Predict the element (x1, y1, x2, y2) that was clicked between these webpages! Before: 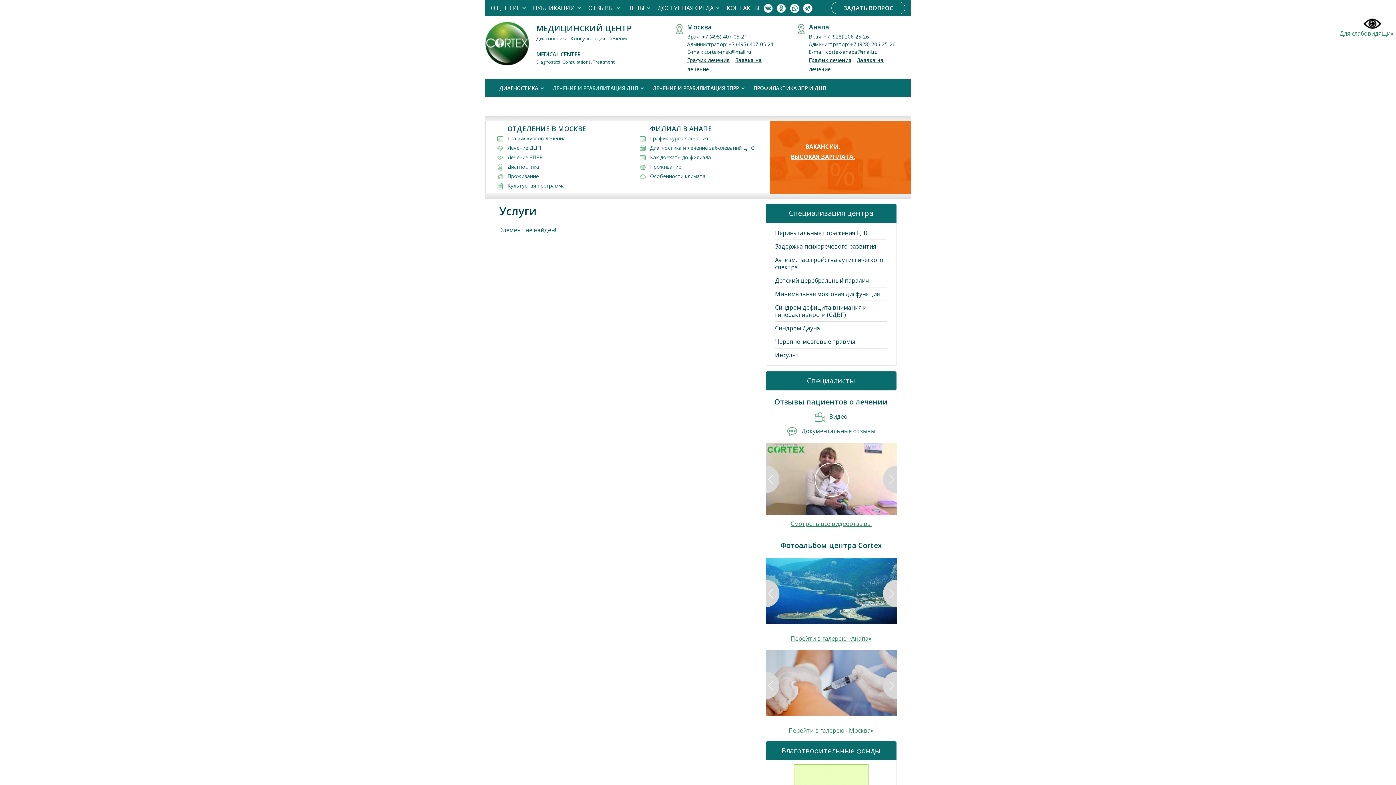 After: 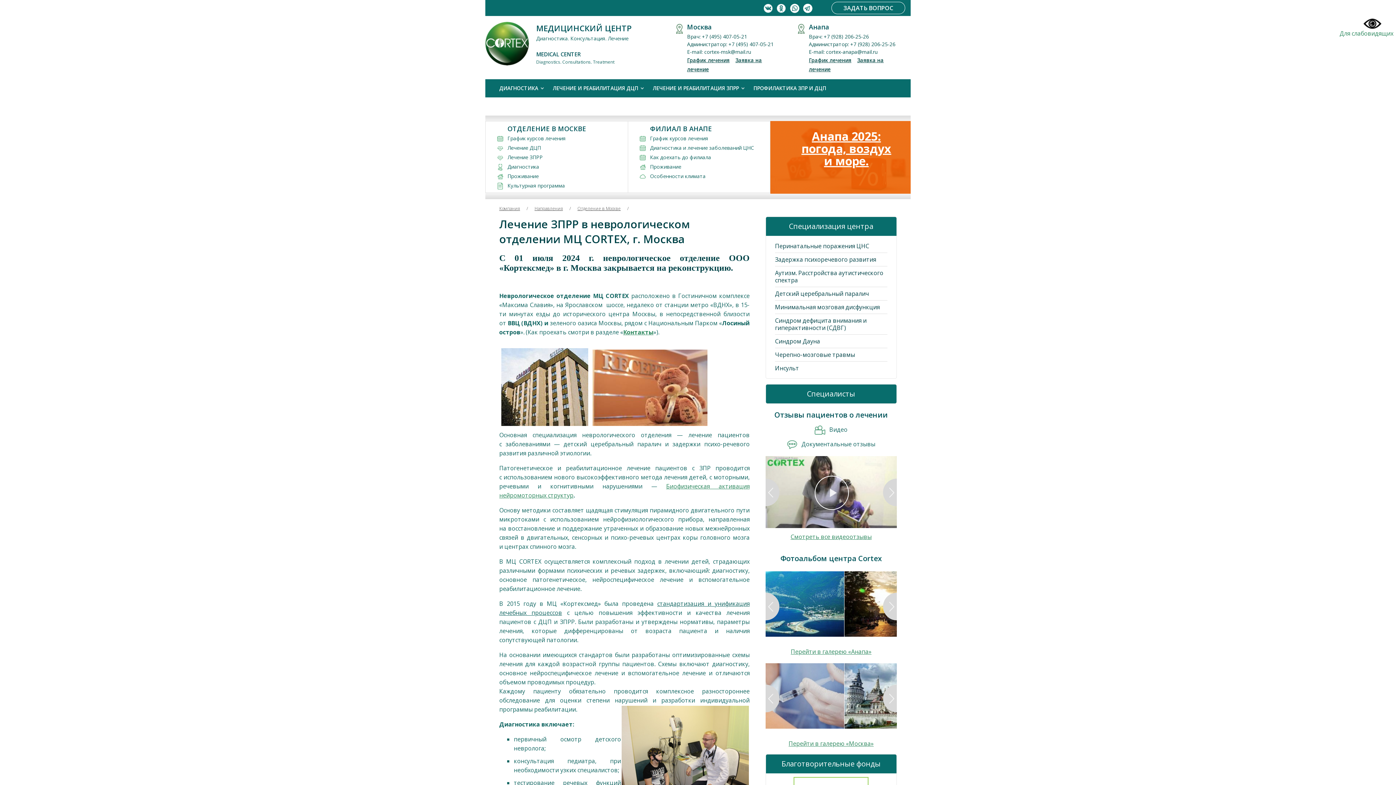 Action: bbox: (496, 153, 617, 161) label: Лечение ЗПРР